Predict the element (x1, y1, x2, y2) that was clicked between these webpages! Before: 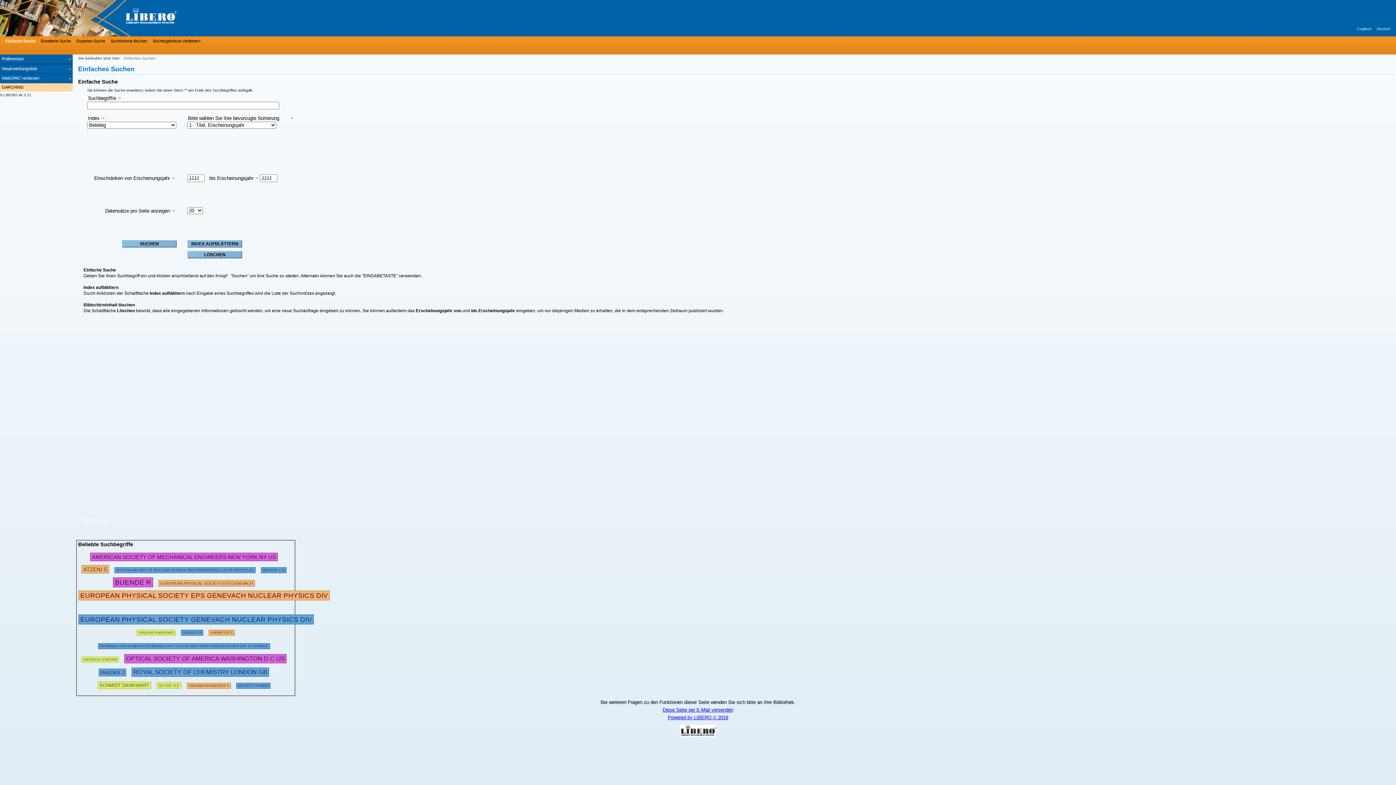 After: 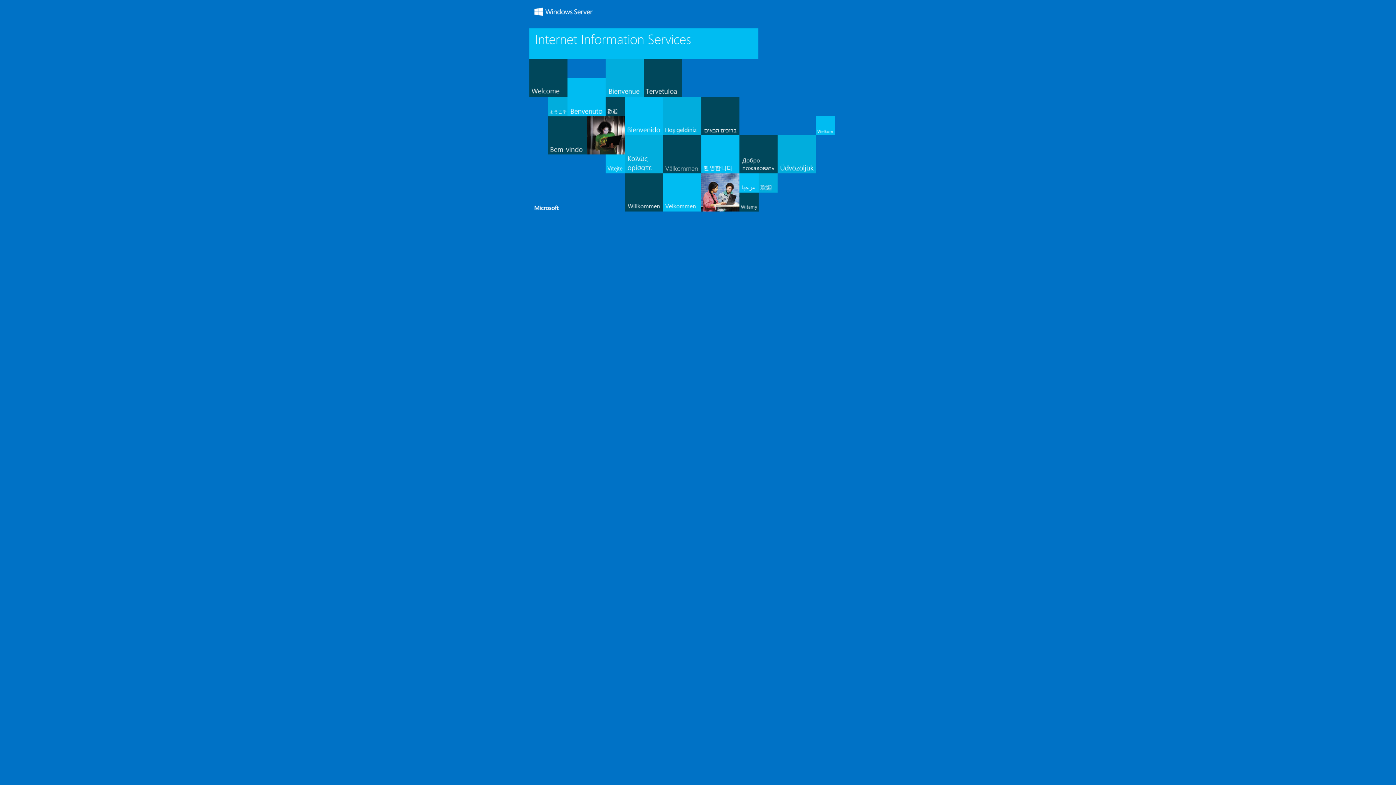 Action: label: WebOPAC verlassen bbox: (0, 73, 72, 83)